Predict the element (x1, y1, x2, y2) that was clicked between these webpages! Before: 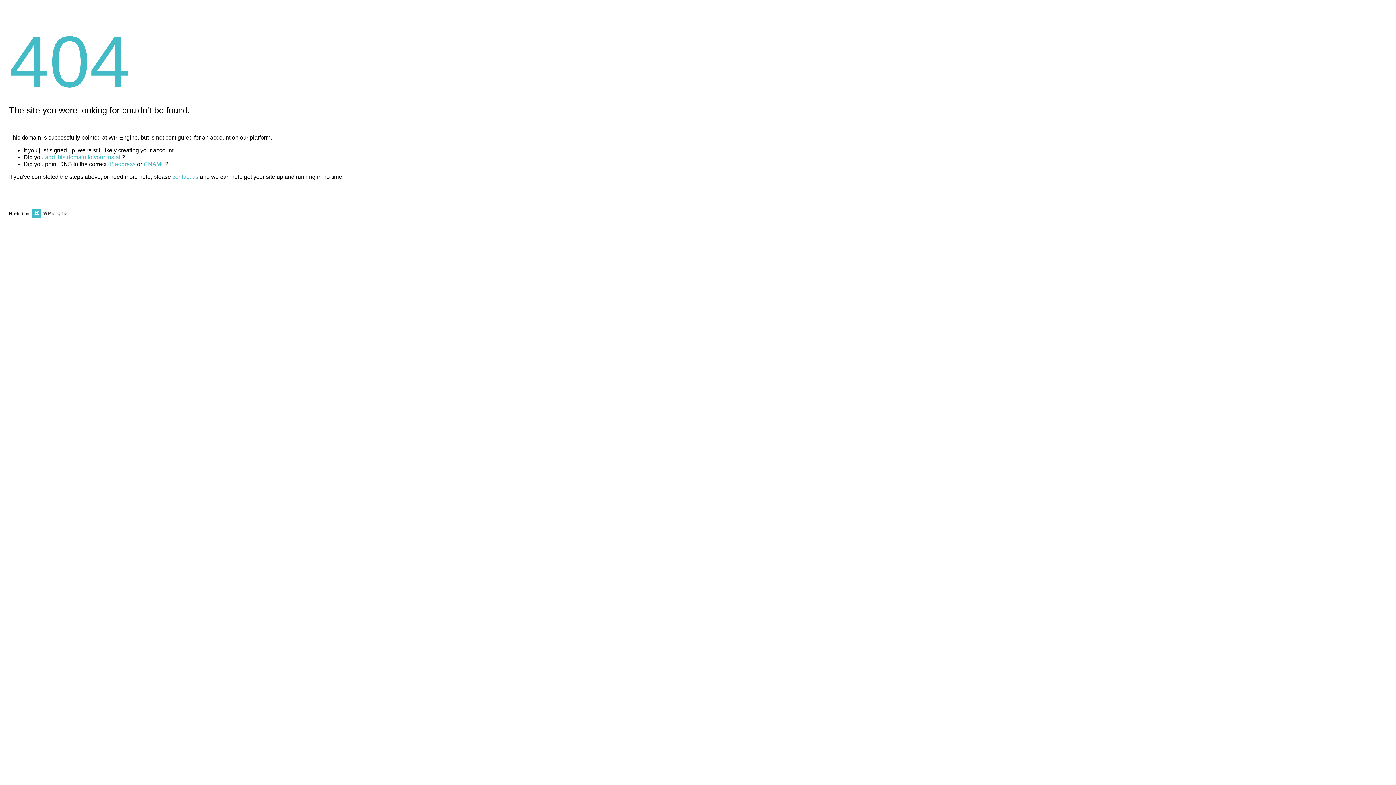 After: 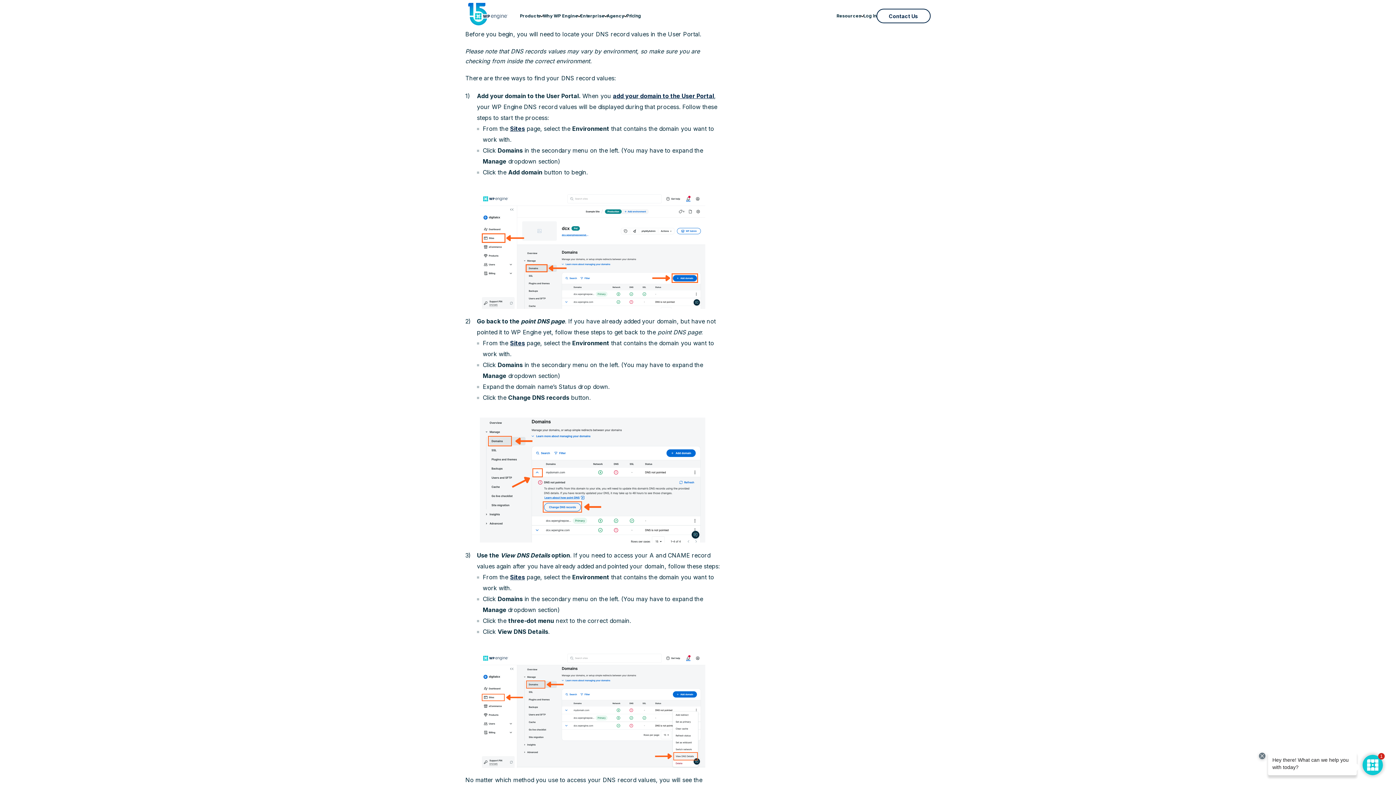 Action: bbox: (108, 161, 135, 167) label: IP address